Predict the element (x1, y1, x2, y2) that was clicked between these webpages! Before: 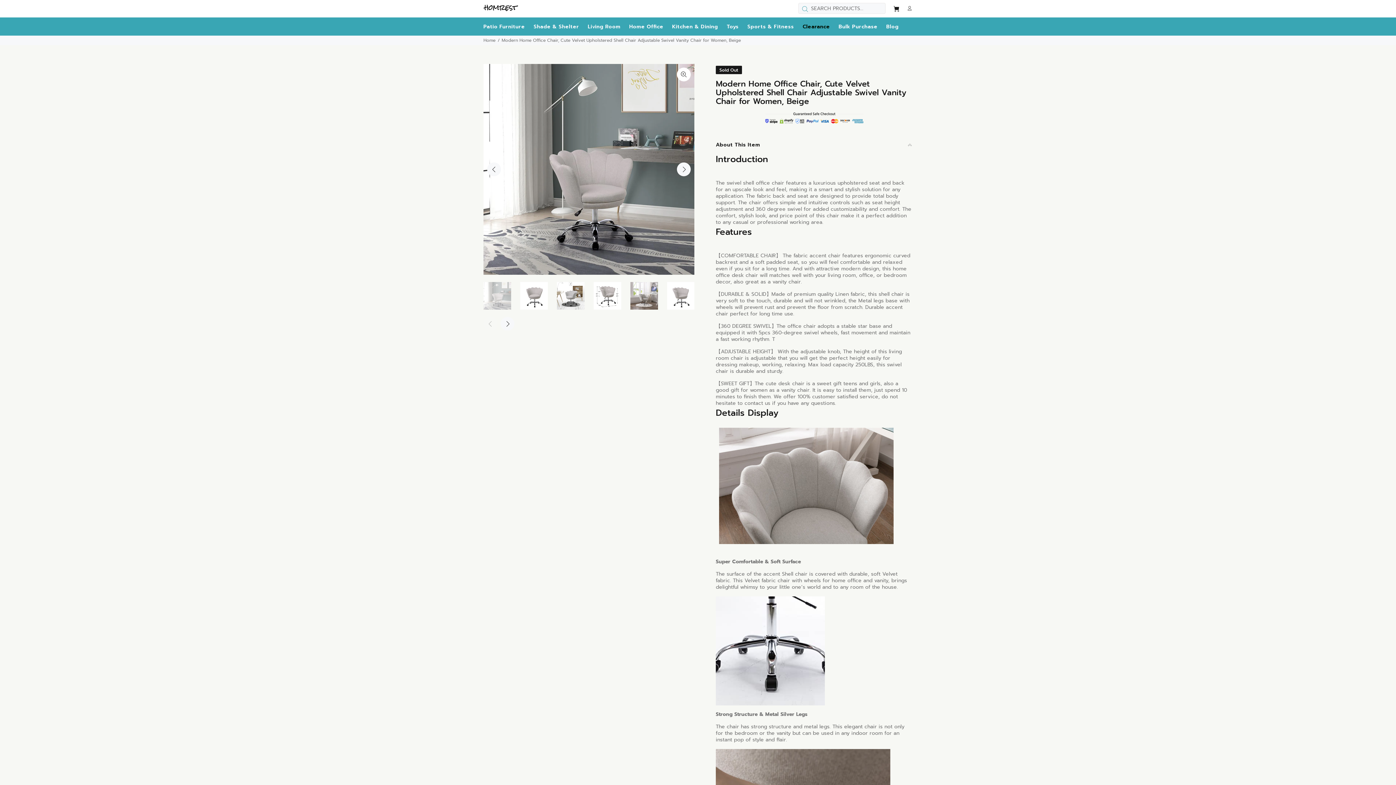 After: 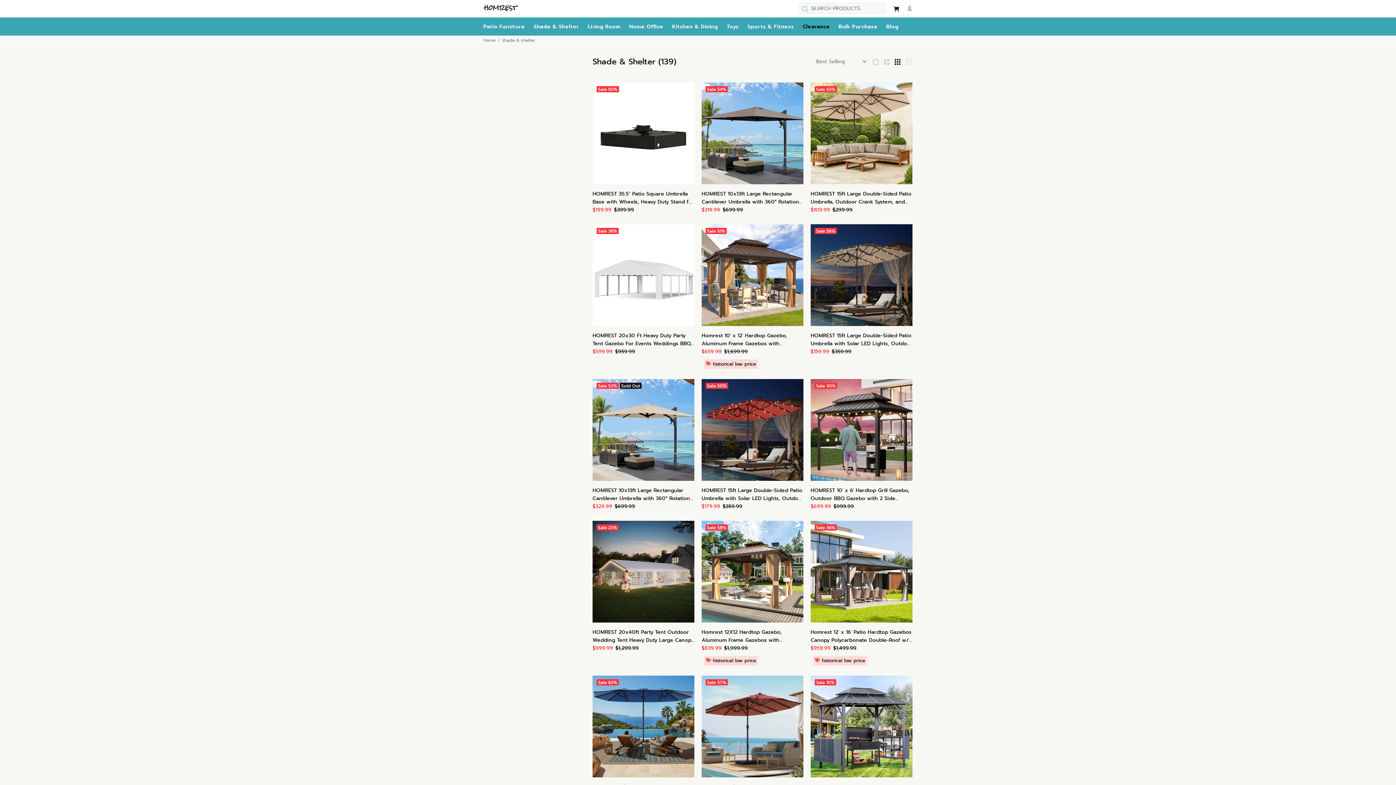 Action: label: Shade & Shelter bbox: (529, 17, 583, 35)